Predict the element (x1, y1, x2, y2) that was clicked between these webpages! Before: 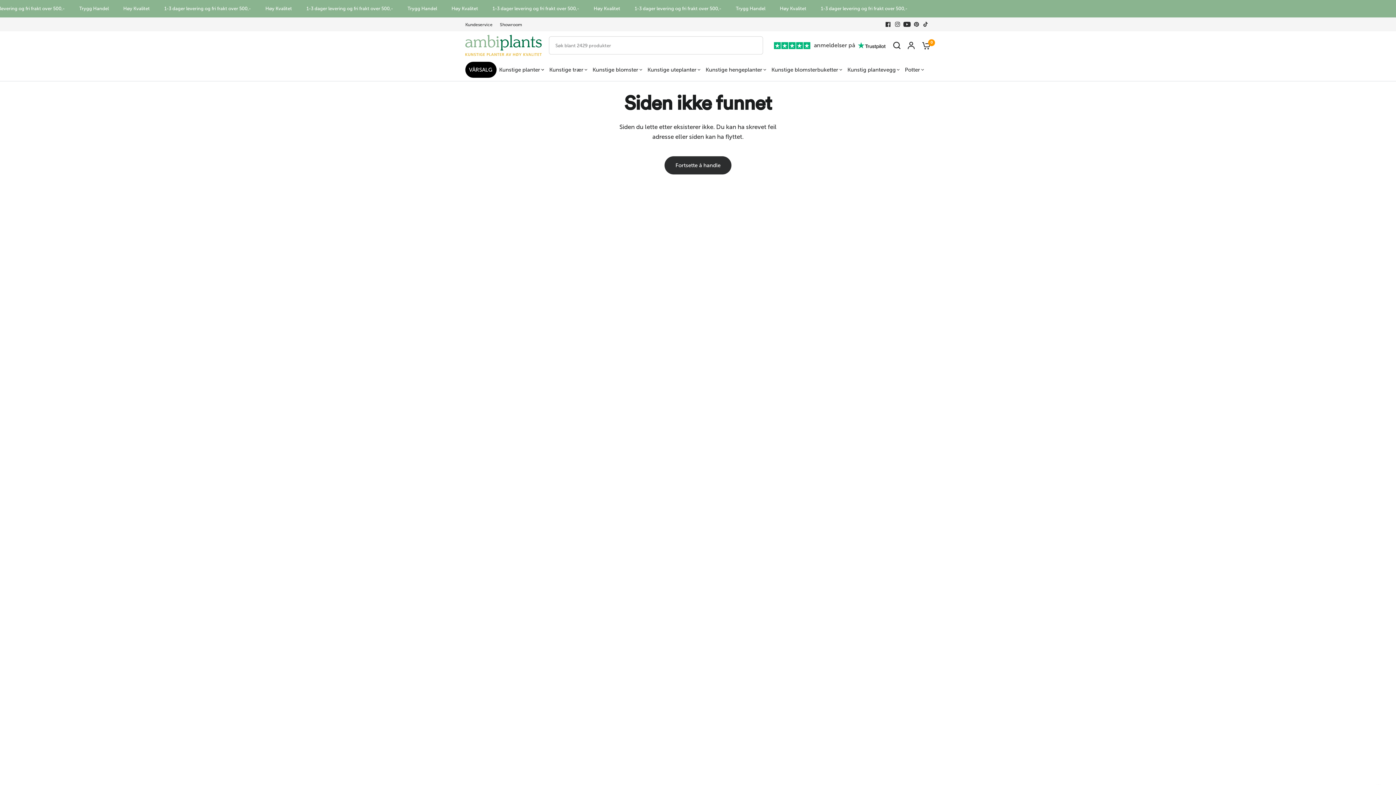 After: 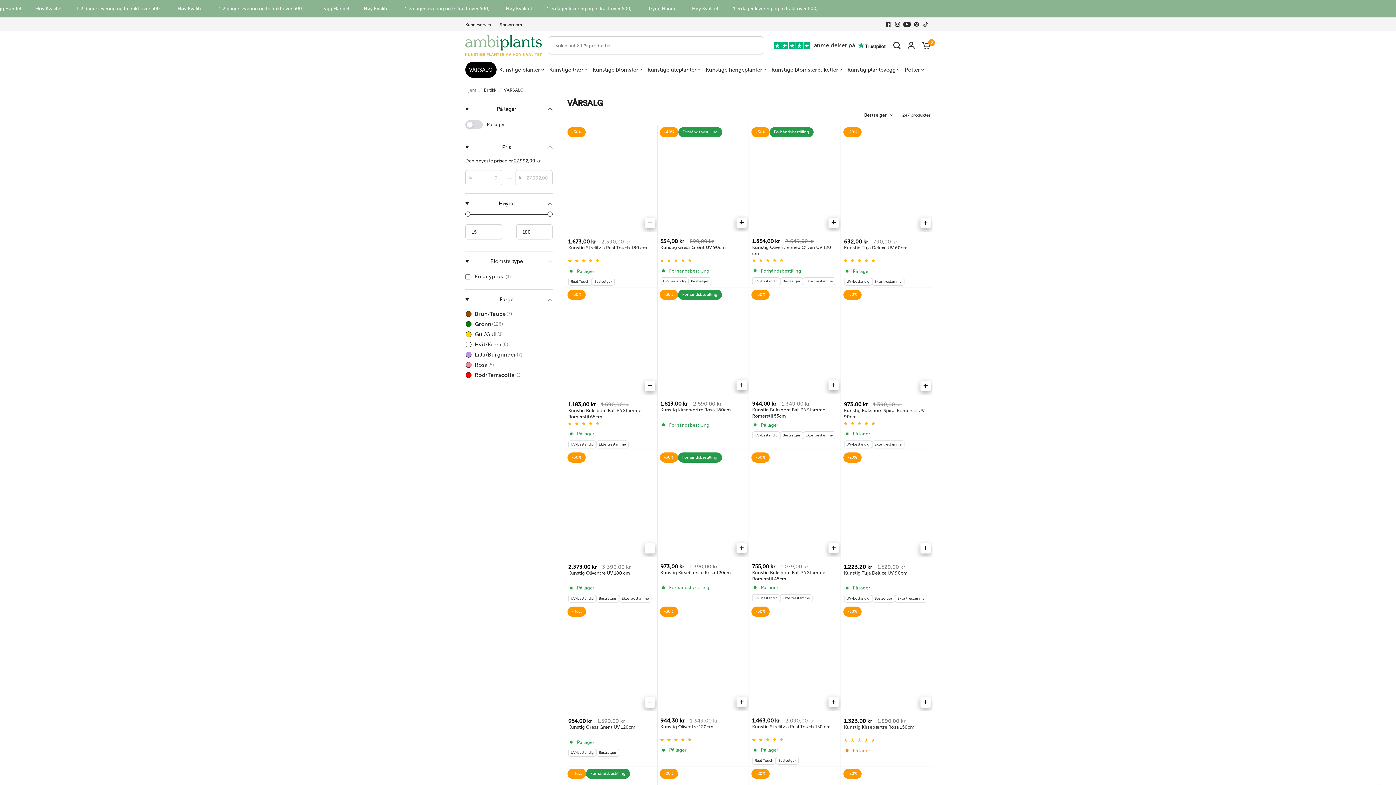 Action: label: VÅRSALG bbox: (465, 65, 494, 74)